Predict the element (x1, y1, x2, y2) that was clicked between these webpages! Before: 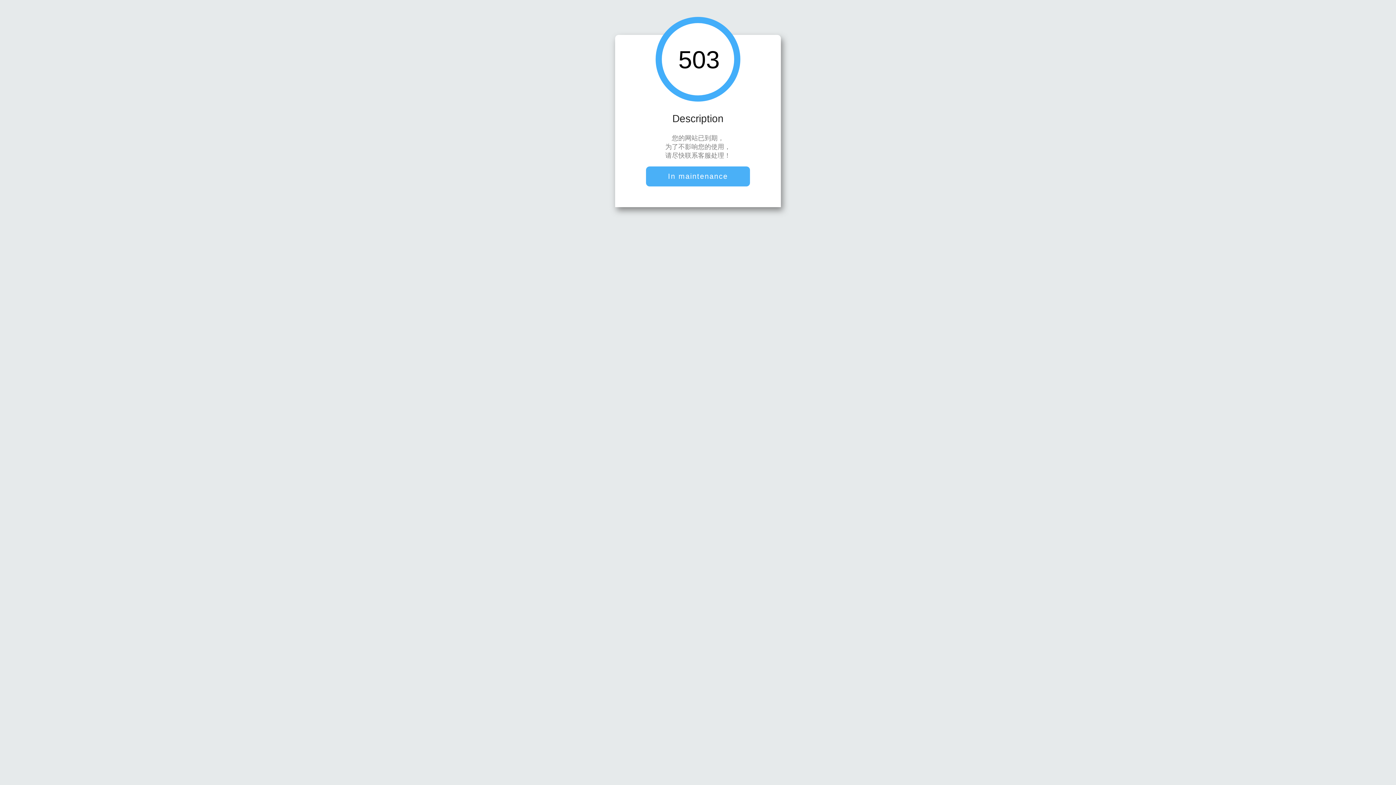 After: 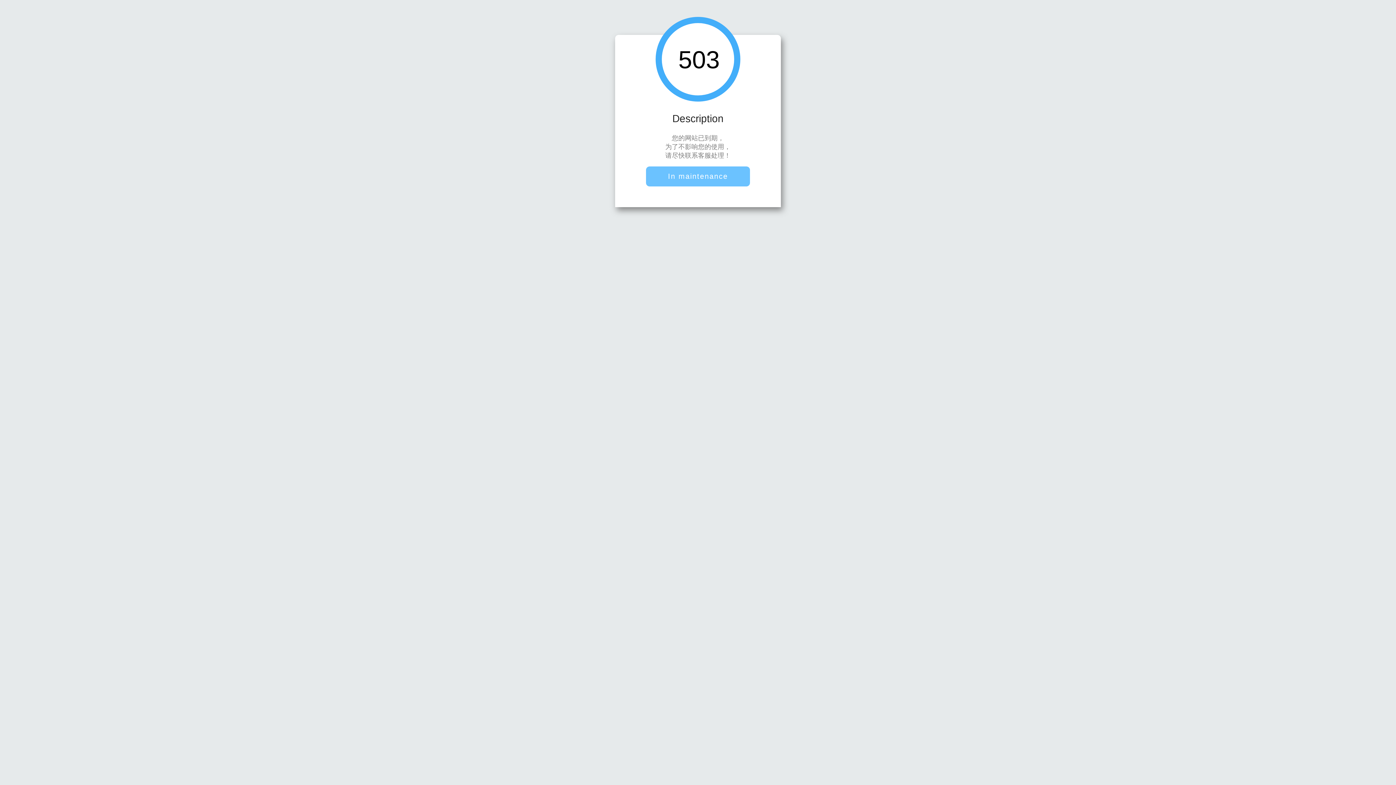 Action: label: In maintenance bbox: (646, 166, 750, 186)